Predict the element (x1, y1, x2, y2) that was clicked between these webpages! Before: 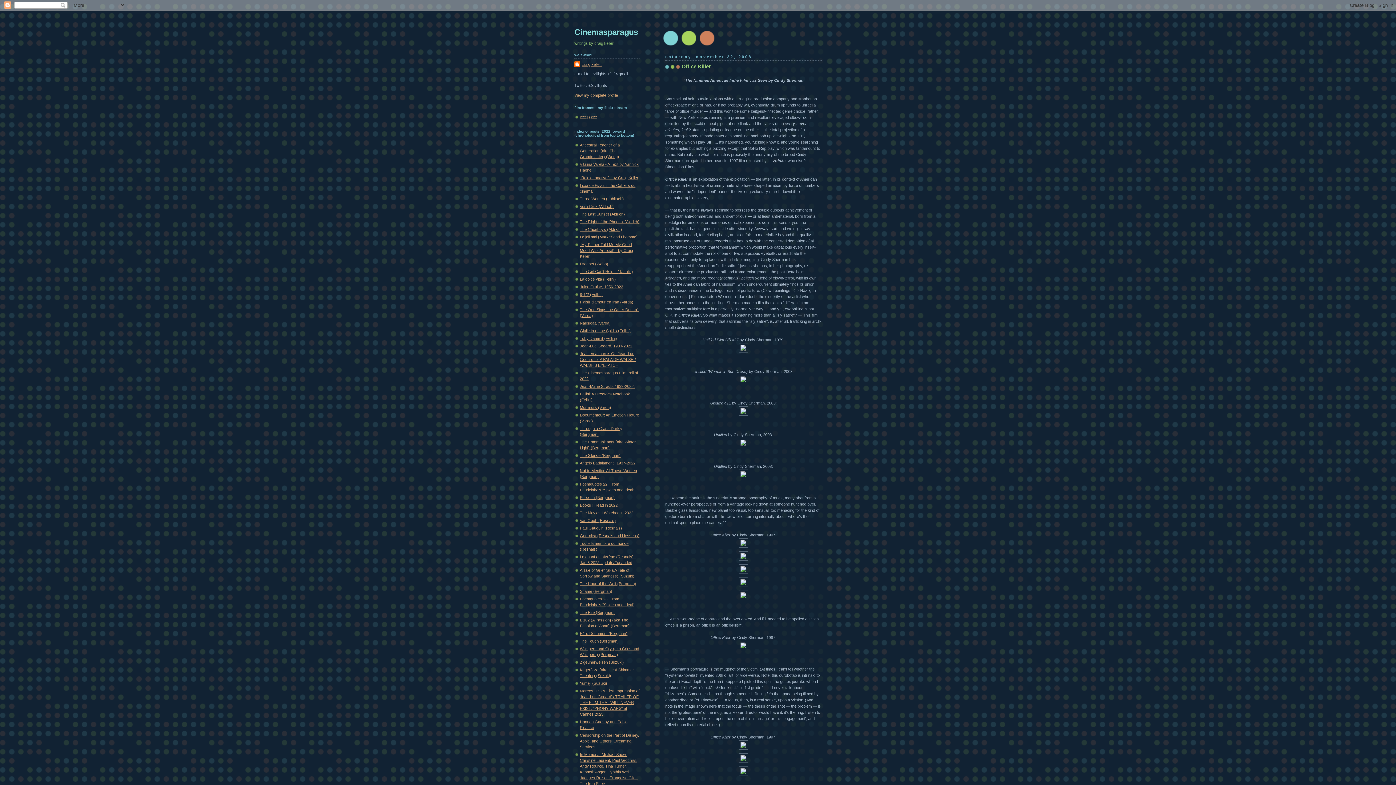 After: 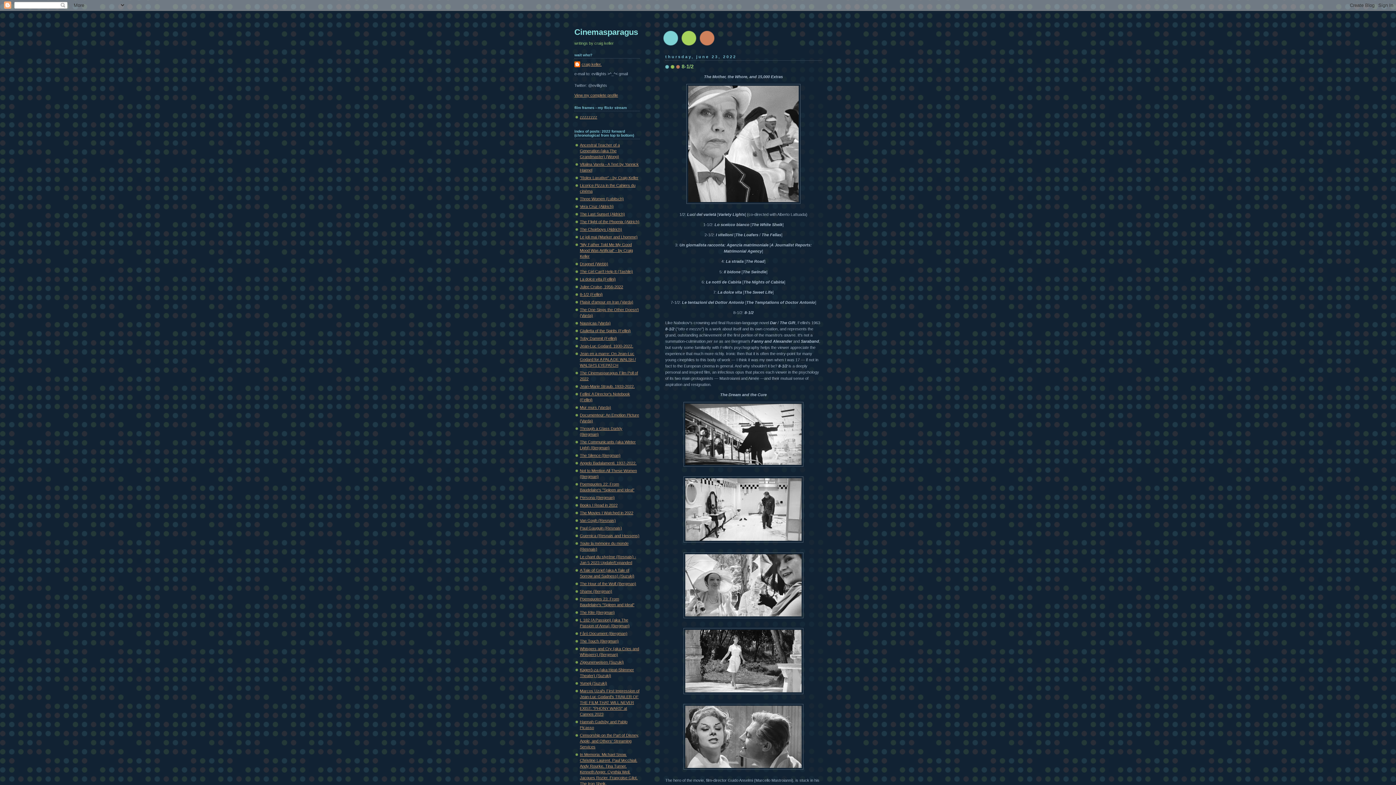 Action: label: 8-1/2 (Fellini) bbox: (580, 292, 602, 296)